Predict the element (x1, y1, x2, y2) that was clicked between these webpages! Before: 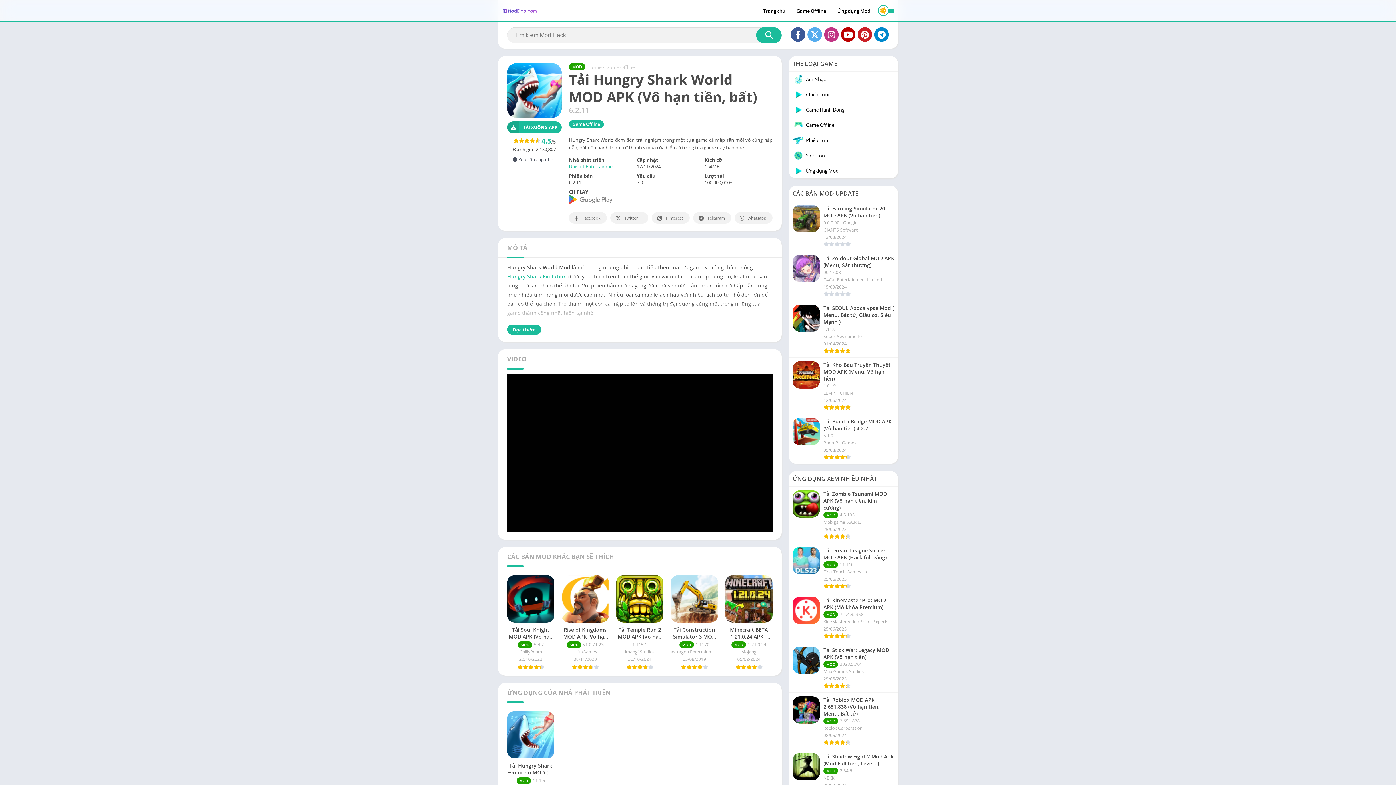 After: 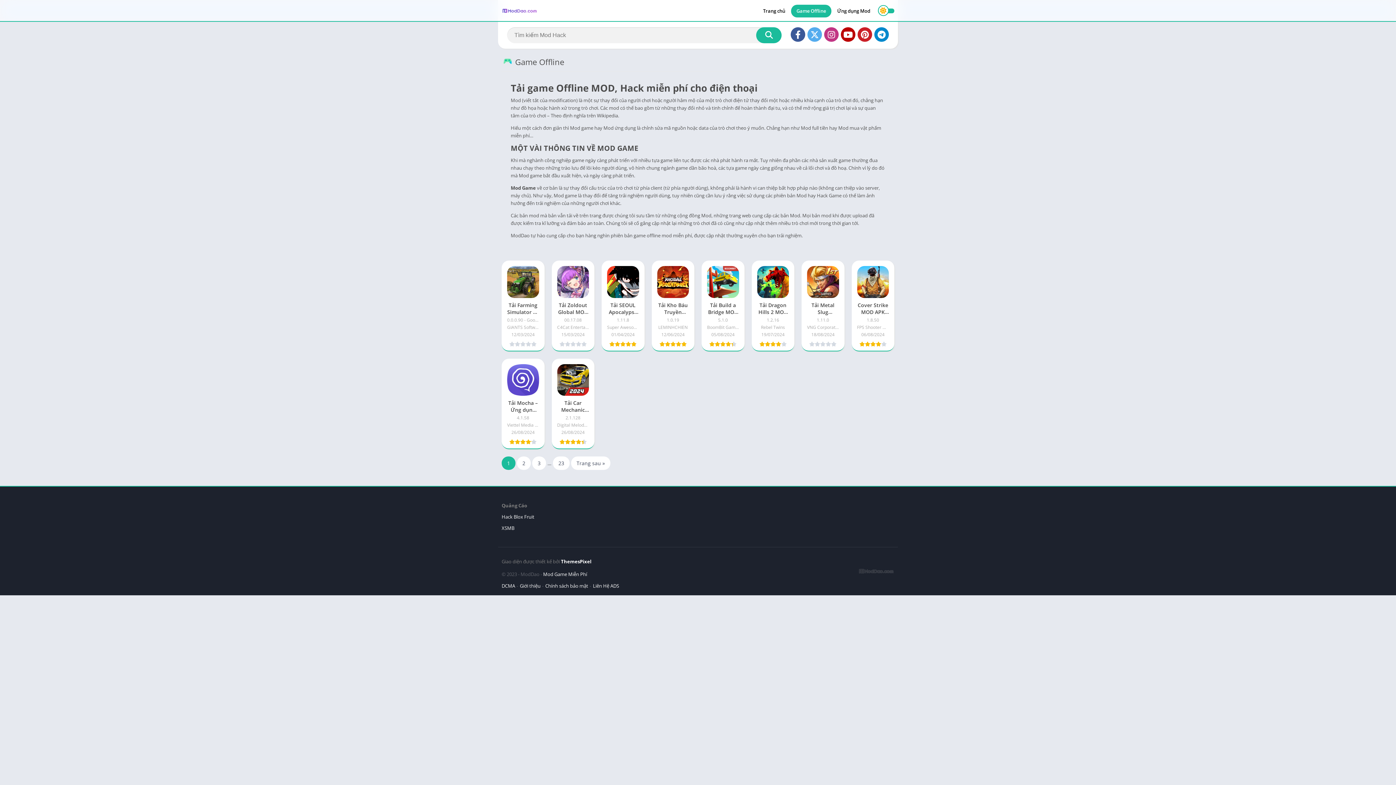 Action: bbox: (569, 120, 604, 128) label: Game Offline